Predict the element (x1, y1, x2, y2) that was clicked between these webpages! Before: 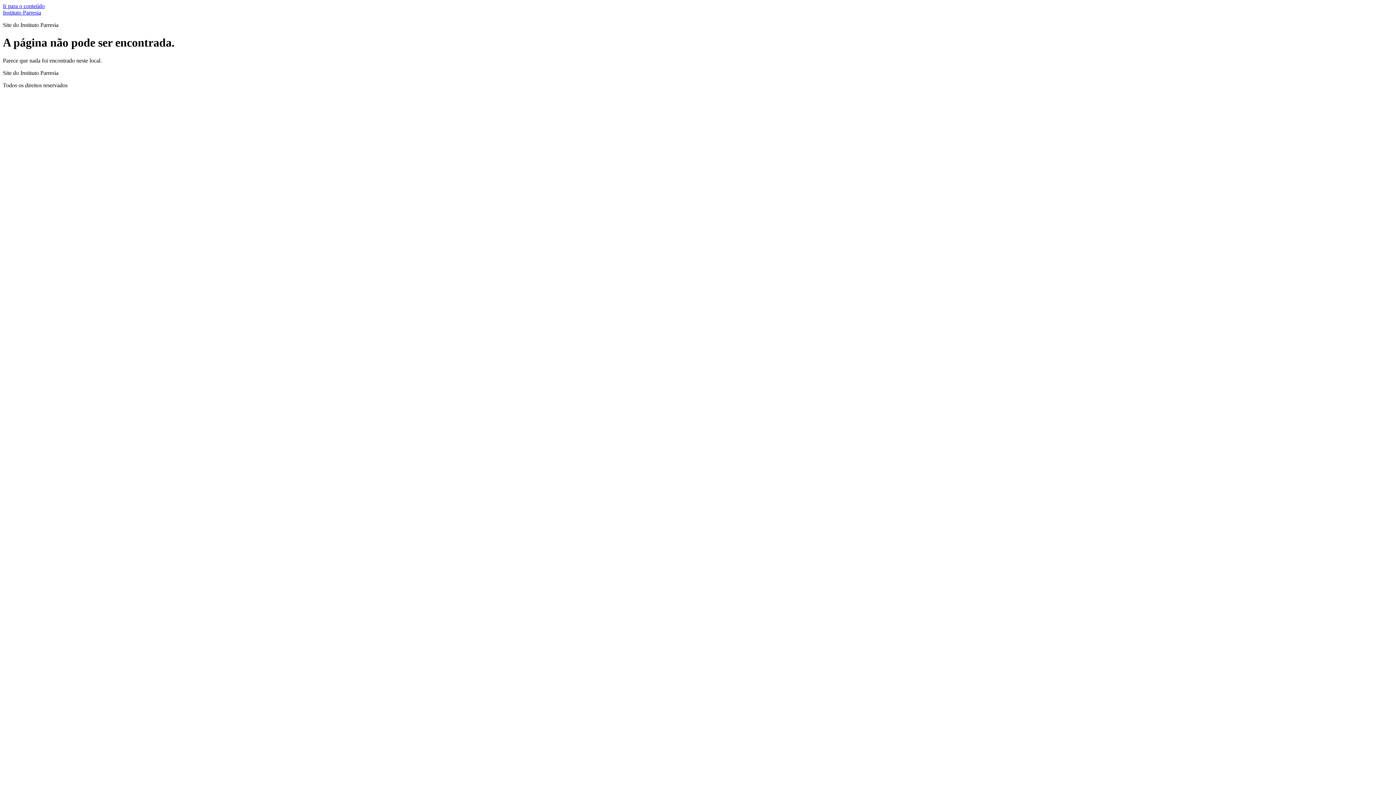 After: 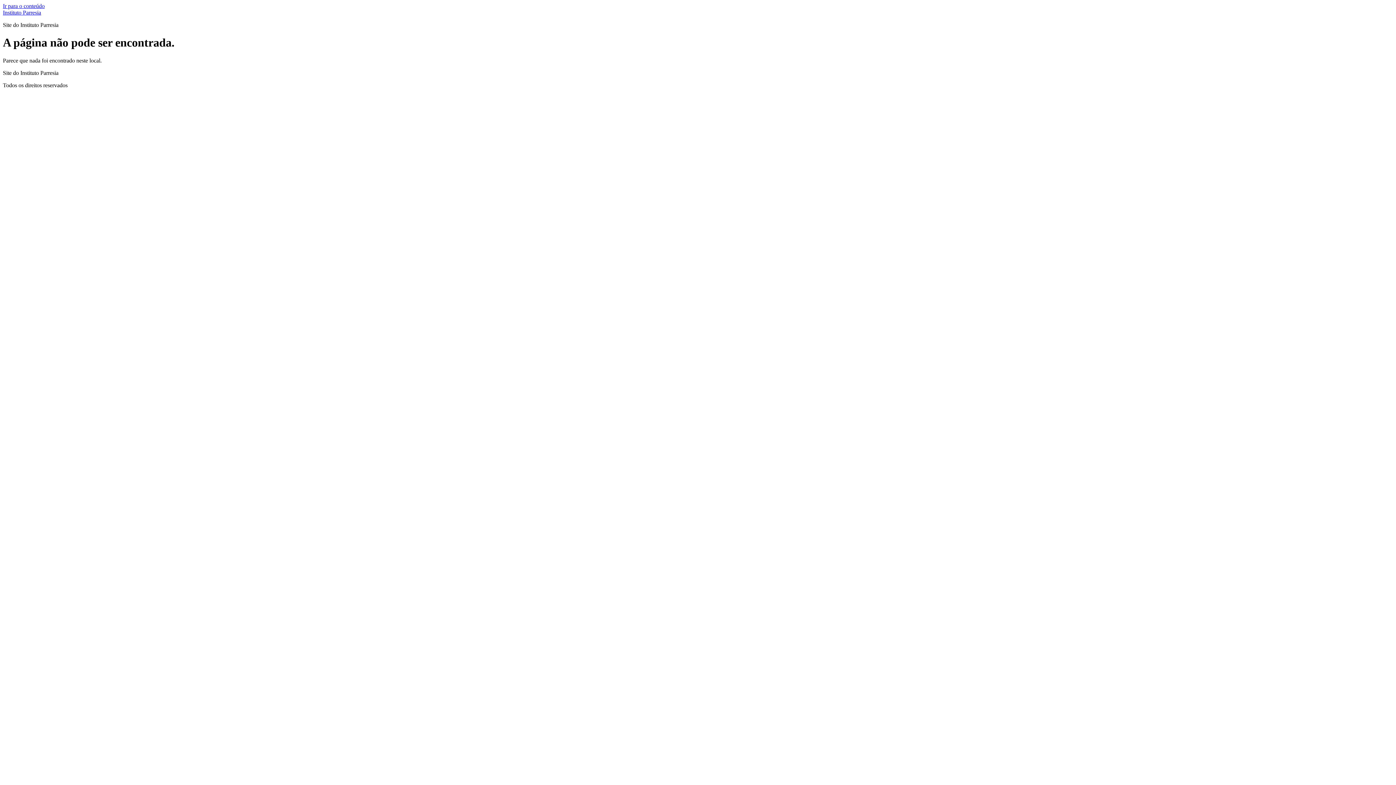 Action: label: Ir para o conteúdo bbox: (2, 2, 44, 9)